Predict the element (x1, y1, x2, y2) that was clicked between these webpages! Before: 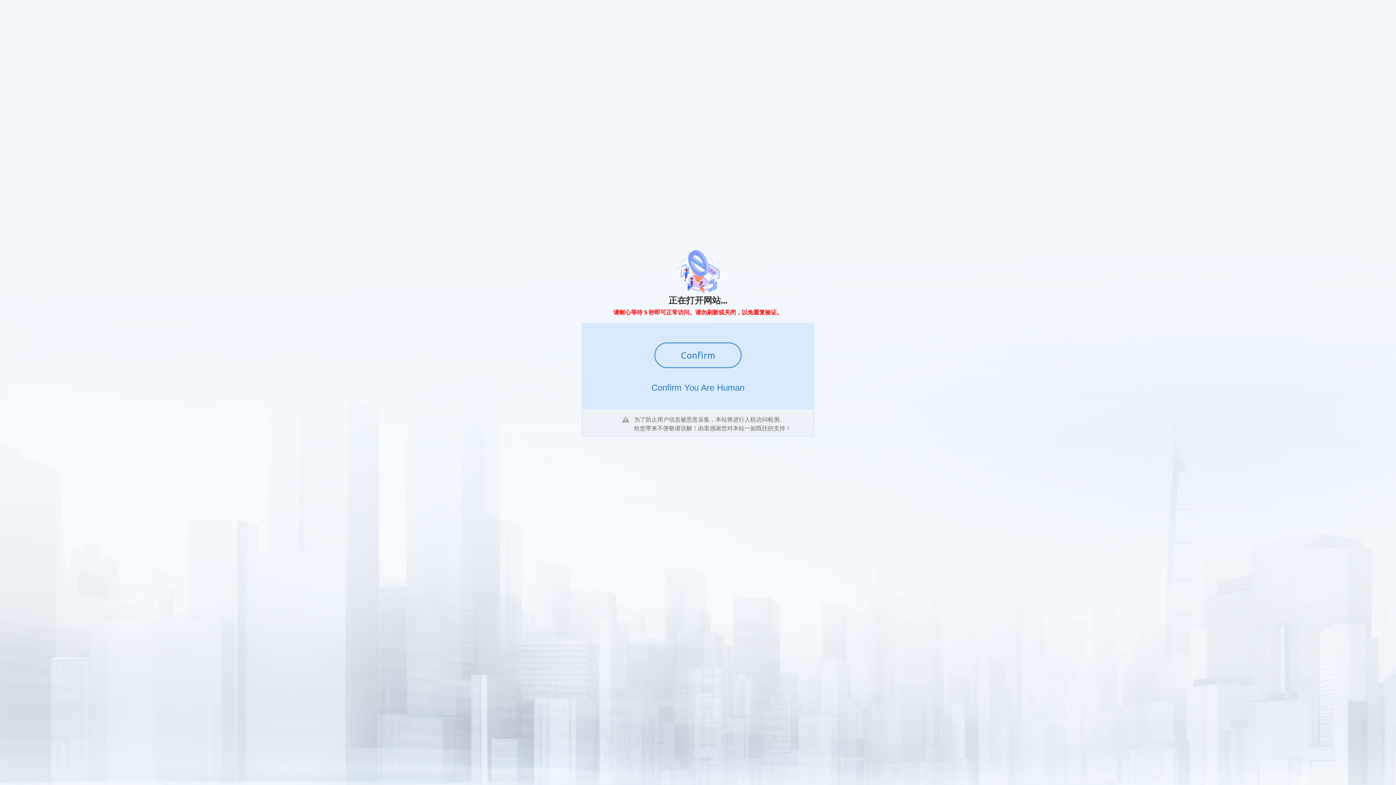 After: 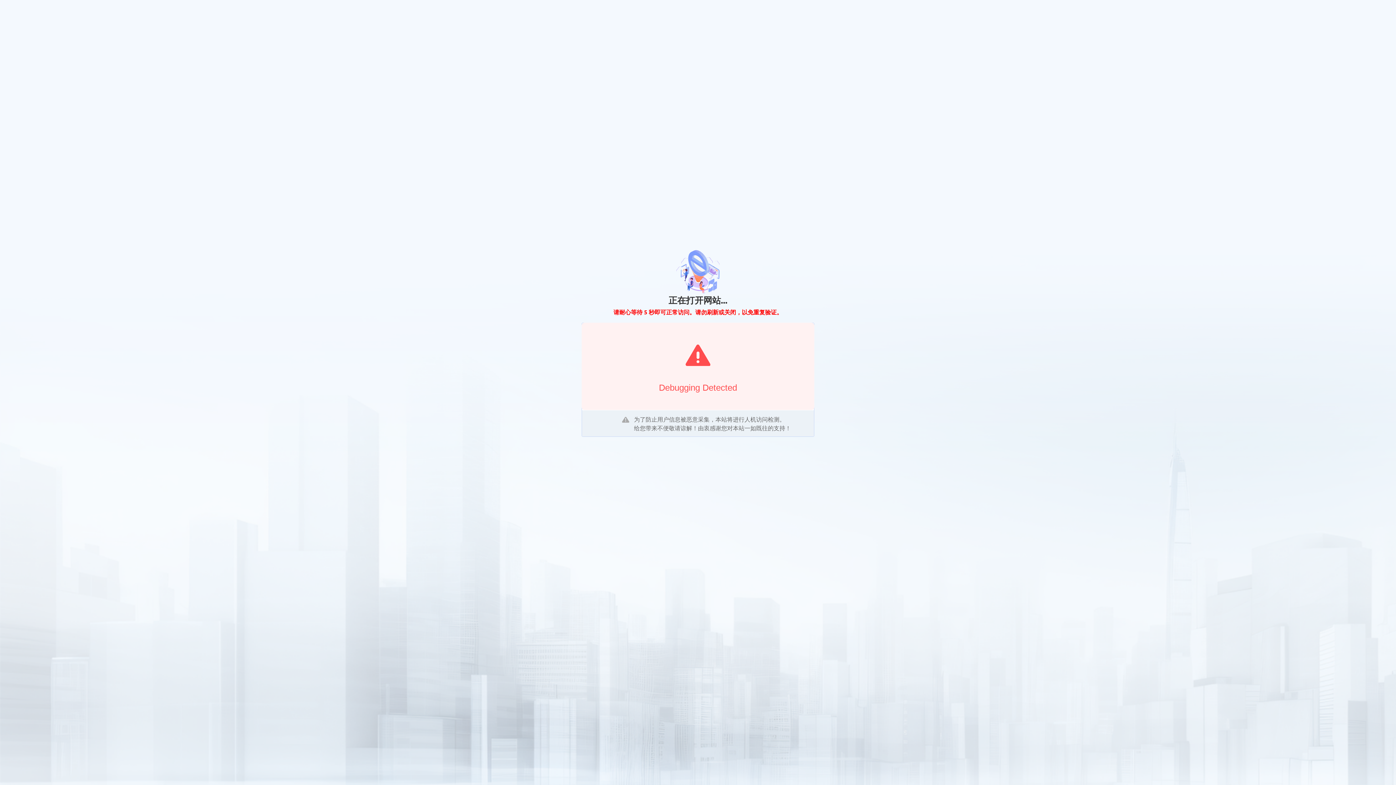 Action: bbox: (654, 342, 741, 368) label: Confirm